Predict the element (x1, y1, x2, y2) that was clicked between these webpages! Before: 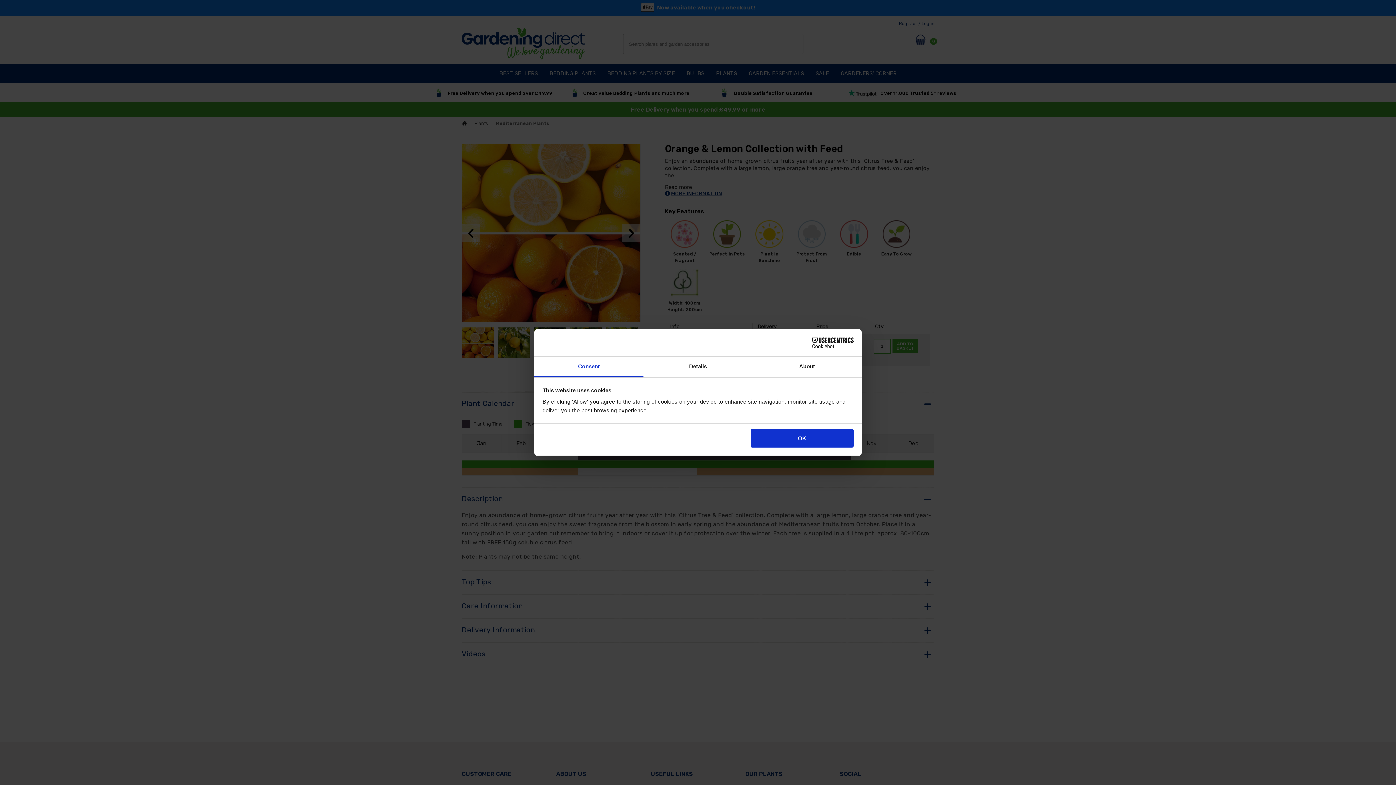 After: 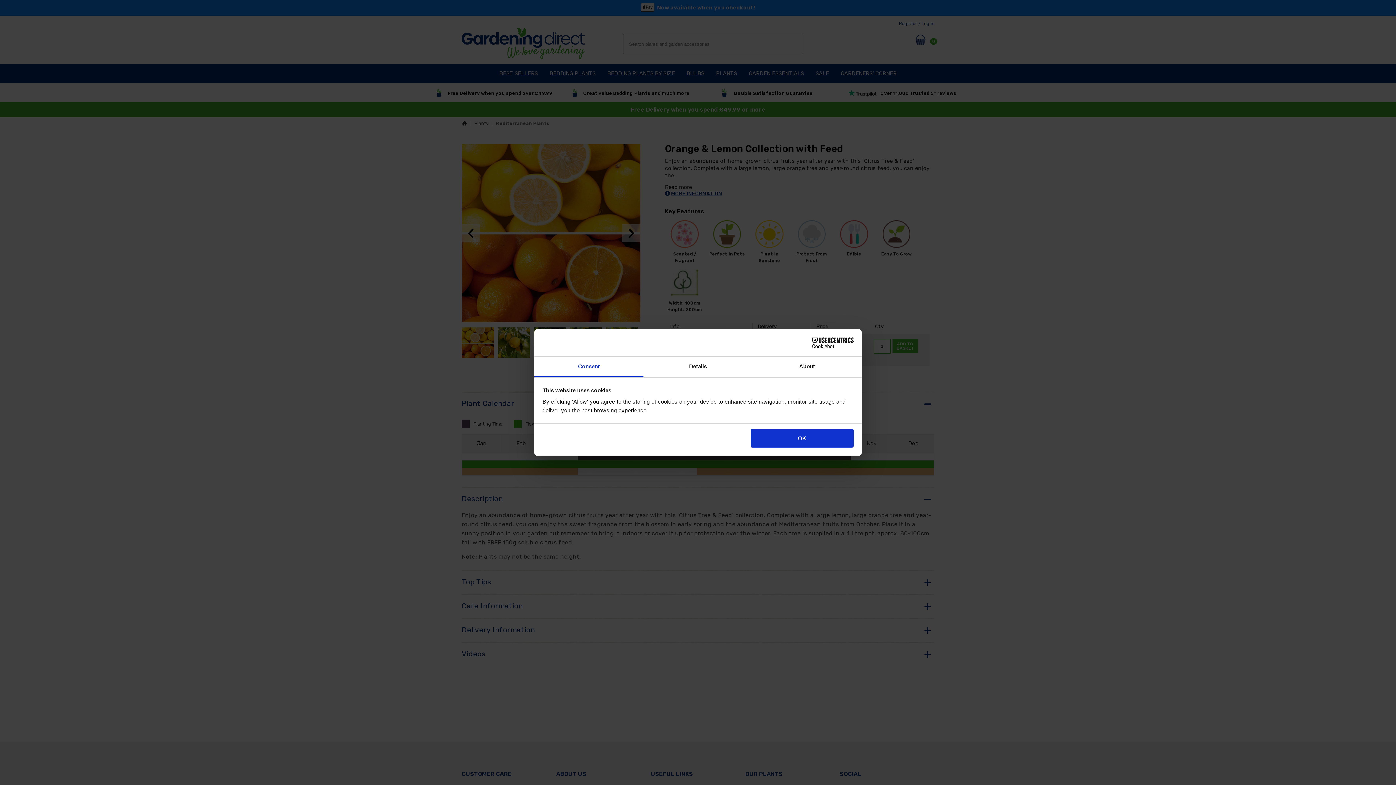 Action: label: Cookiebot - opens in a new window bbox: (790, 337, 853, 348)